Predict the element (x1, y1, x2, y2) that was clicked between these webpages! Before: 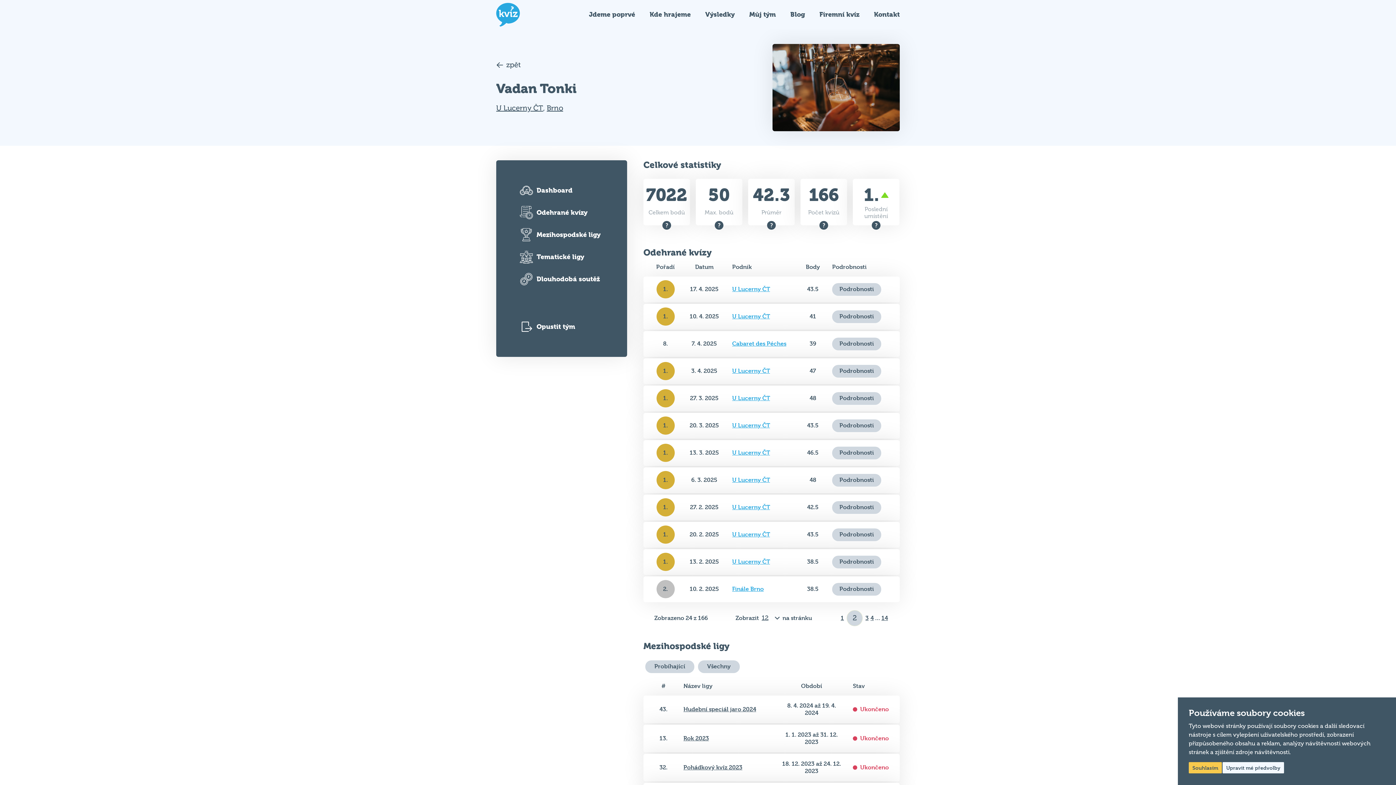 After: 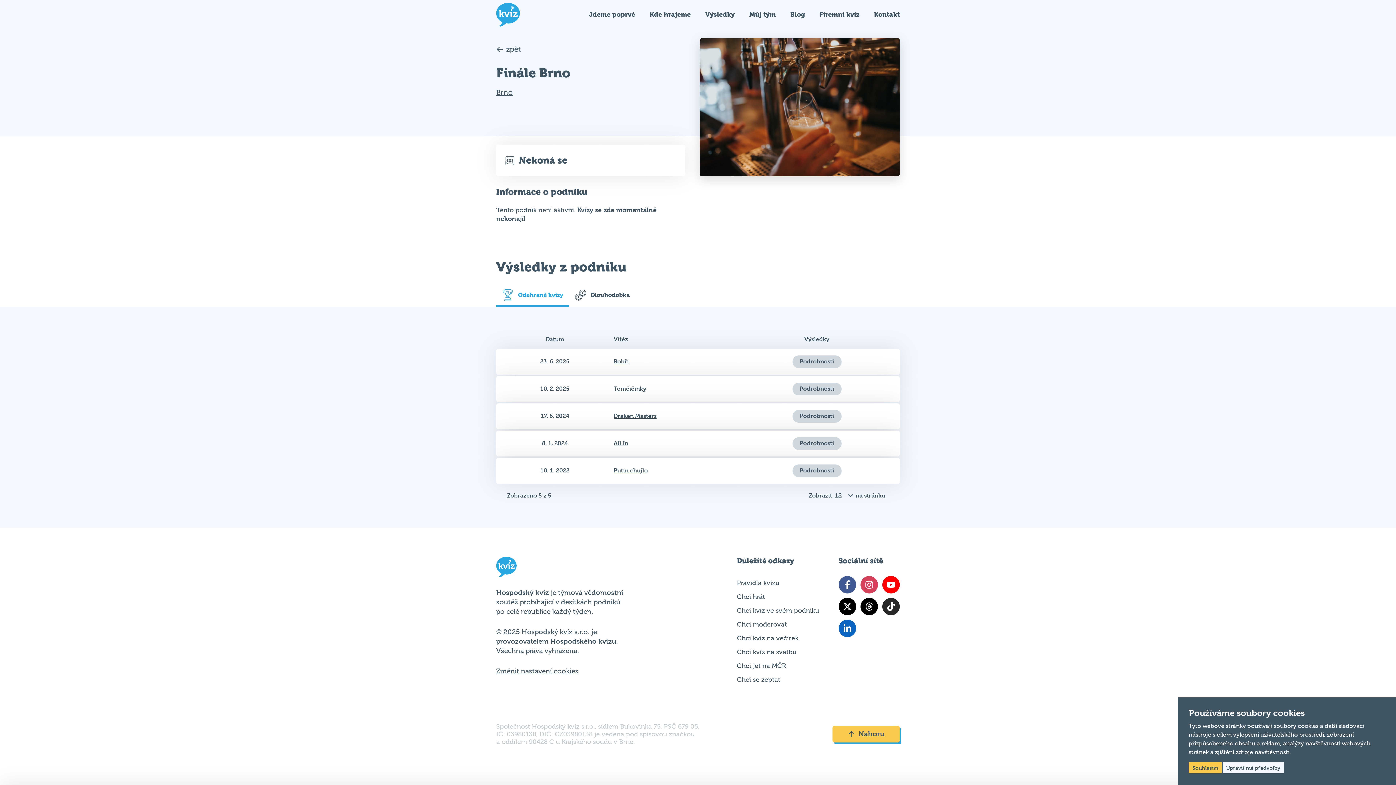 Action: bbox: (732, 585, 764, 592) label: Finále Brno